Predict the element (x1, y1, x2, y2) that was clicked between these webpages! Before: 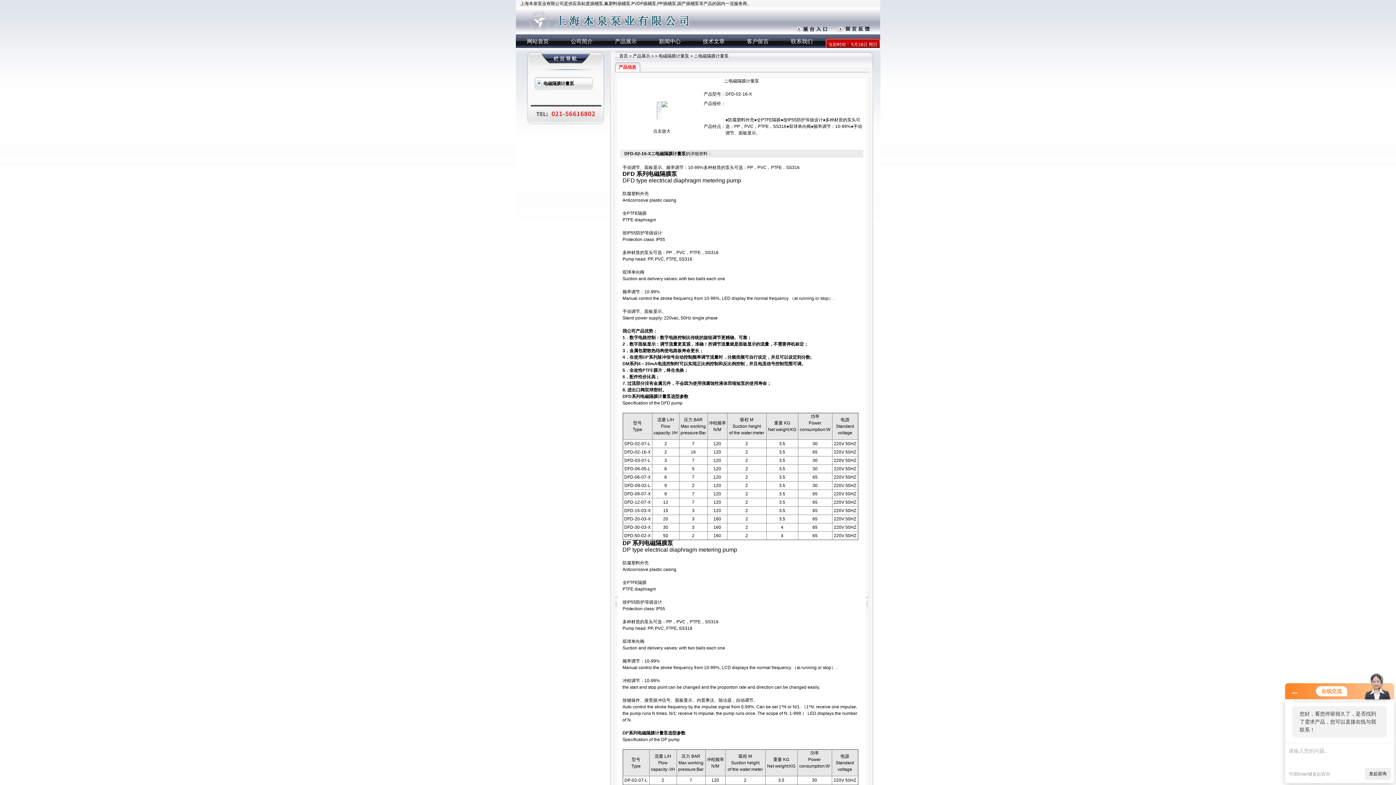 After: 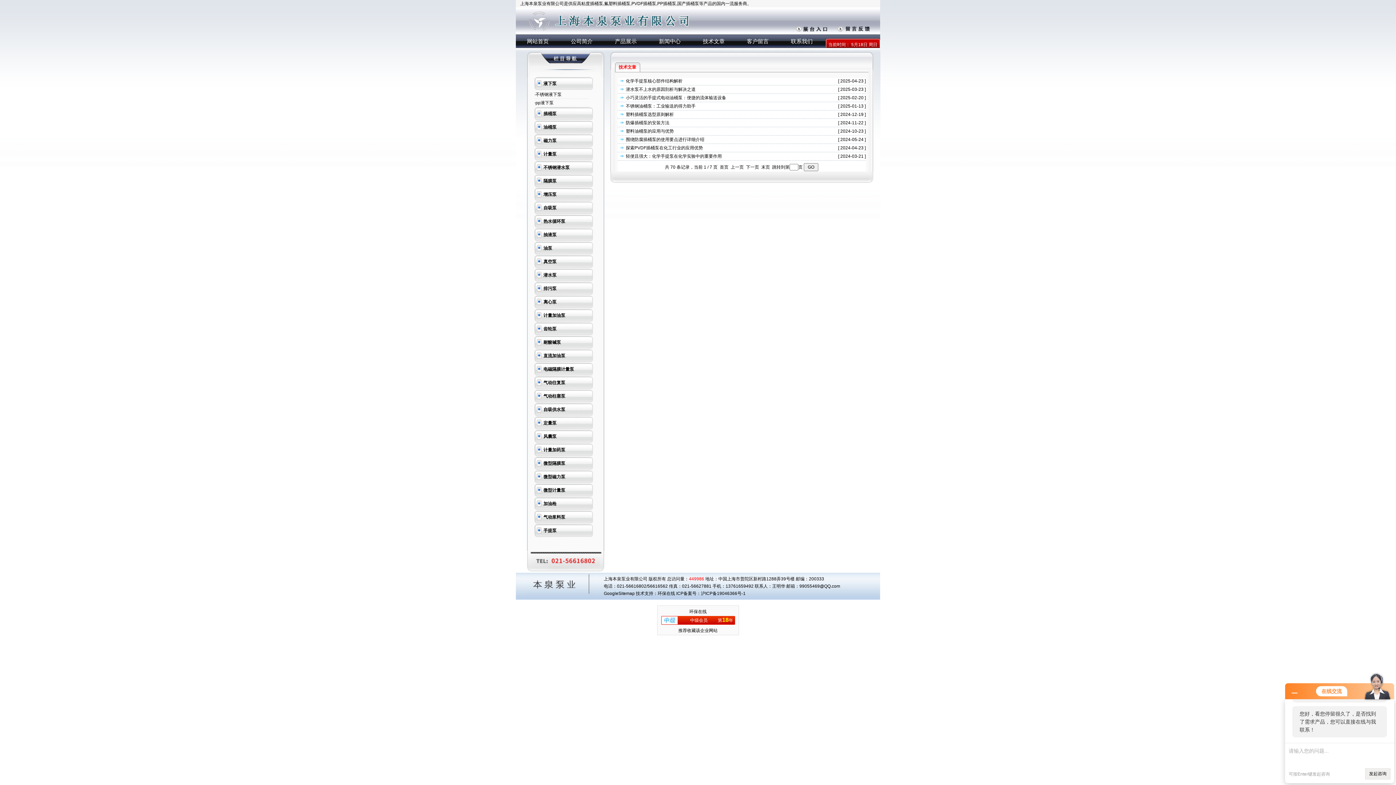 Action: bbox: (692, 34, 736, 48) label: 技术文章